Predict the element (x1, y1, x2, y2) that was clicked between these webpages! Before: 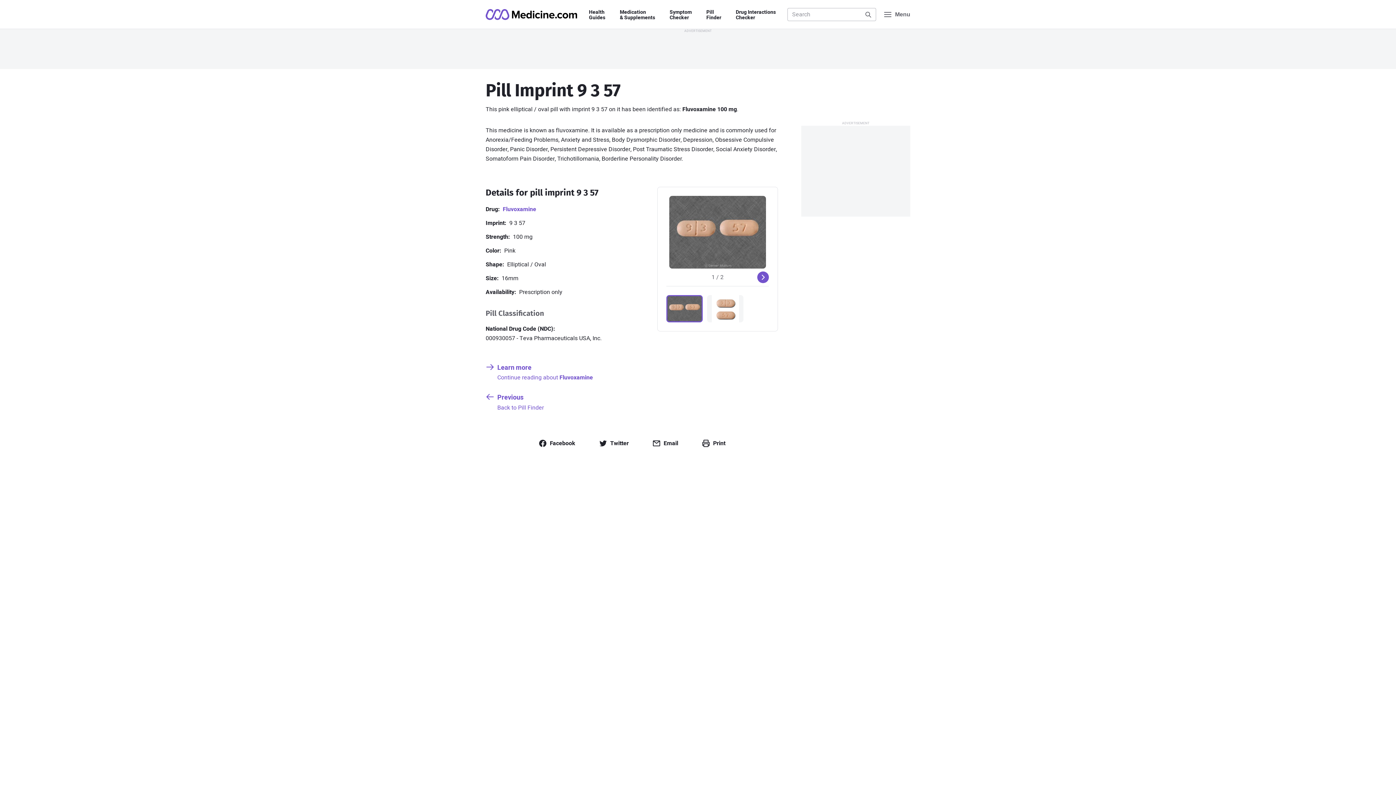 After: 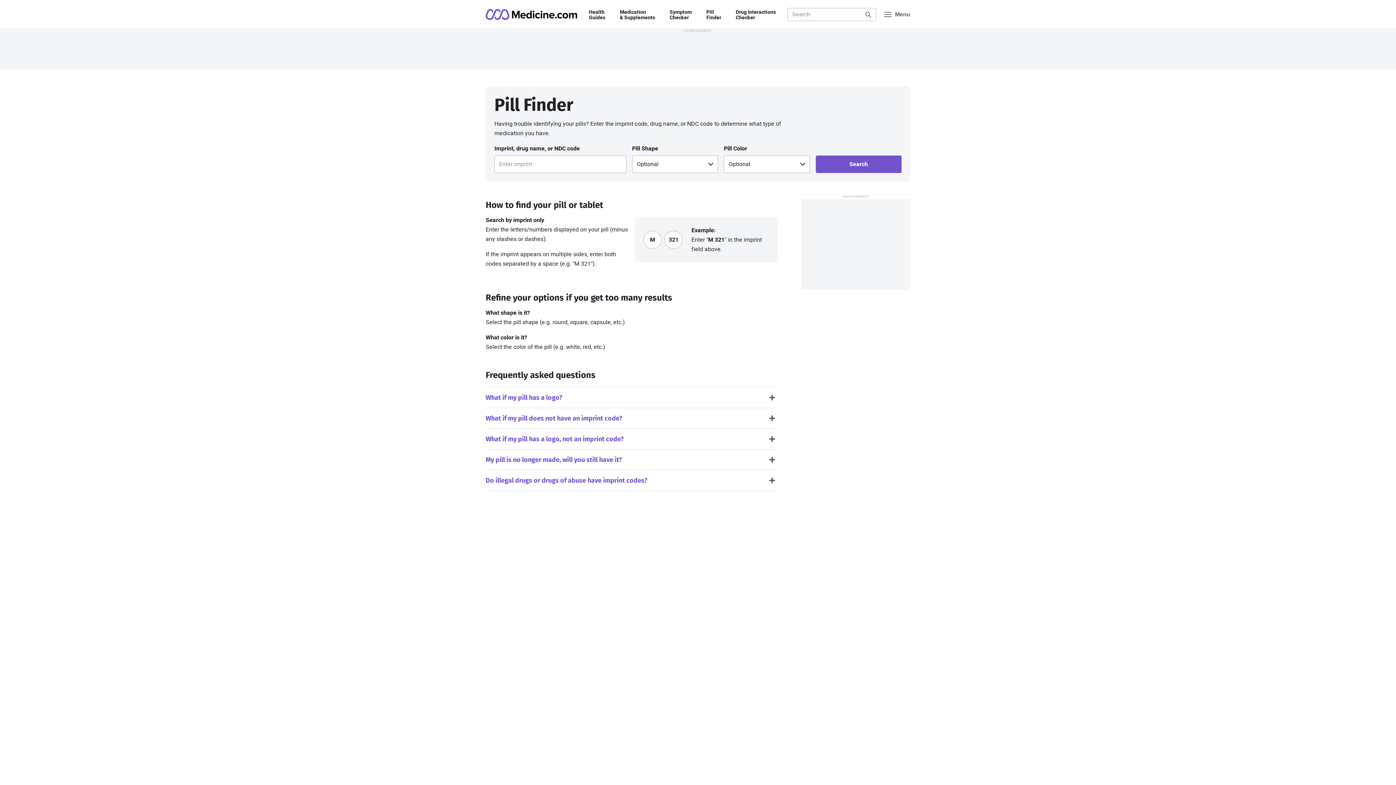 Action: label: Pill
Finder bbox: (706, 9, 721, 20)